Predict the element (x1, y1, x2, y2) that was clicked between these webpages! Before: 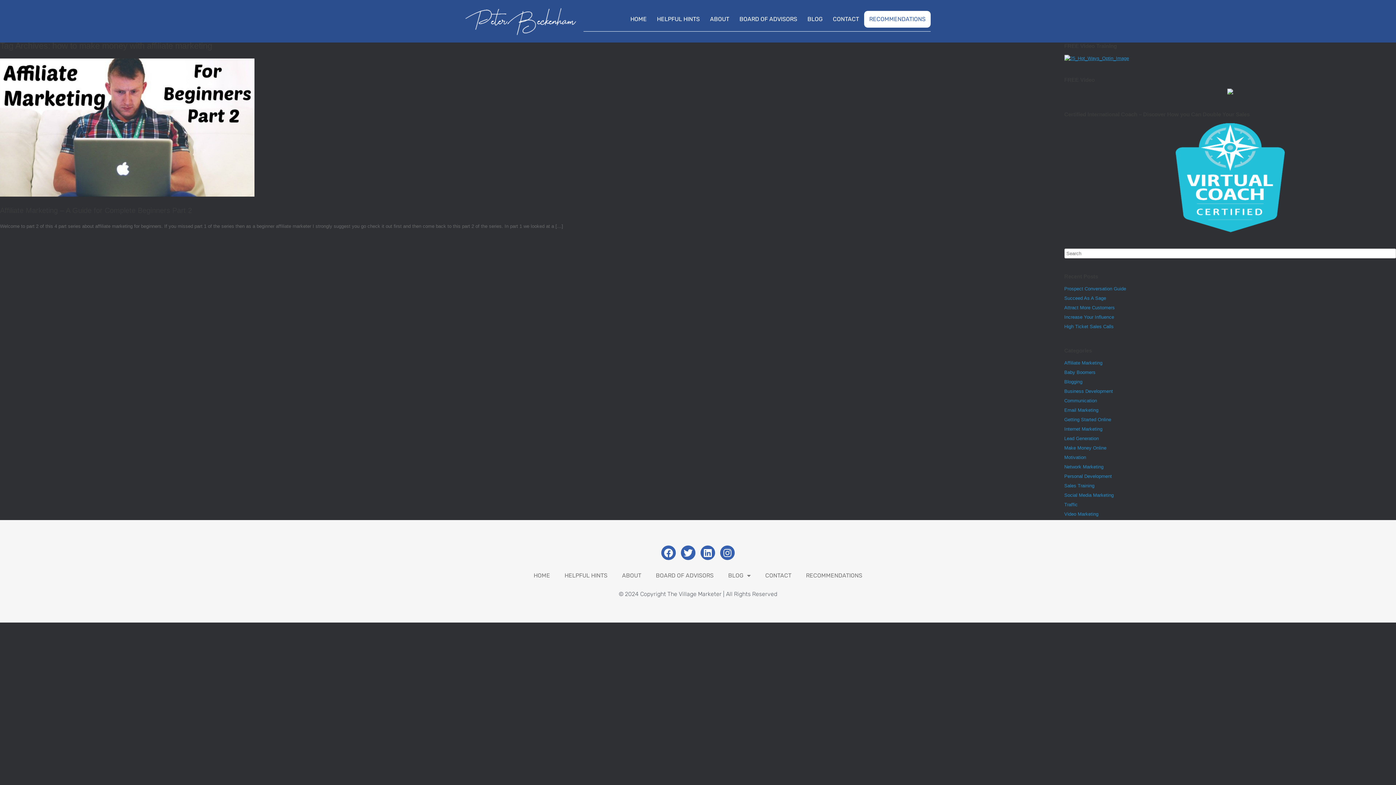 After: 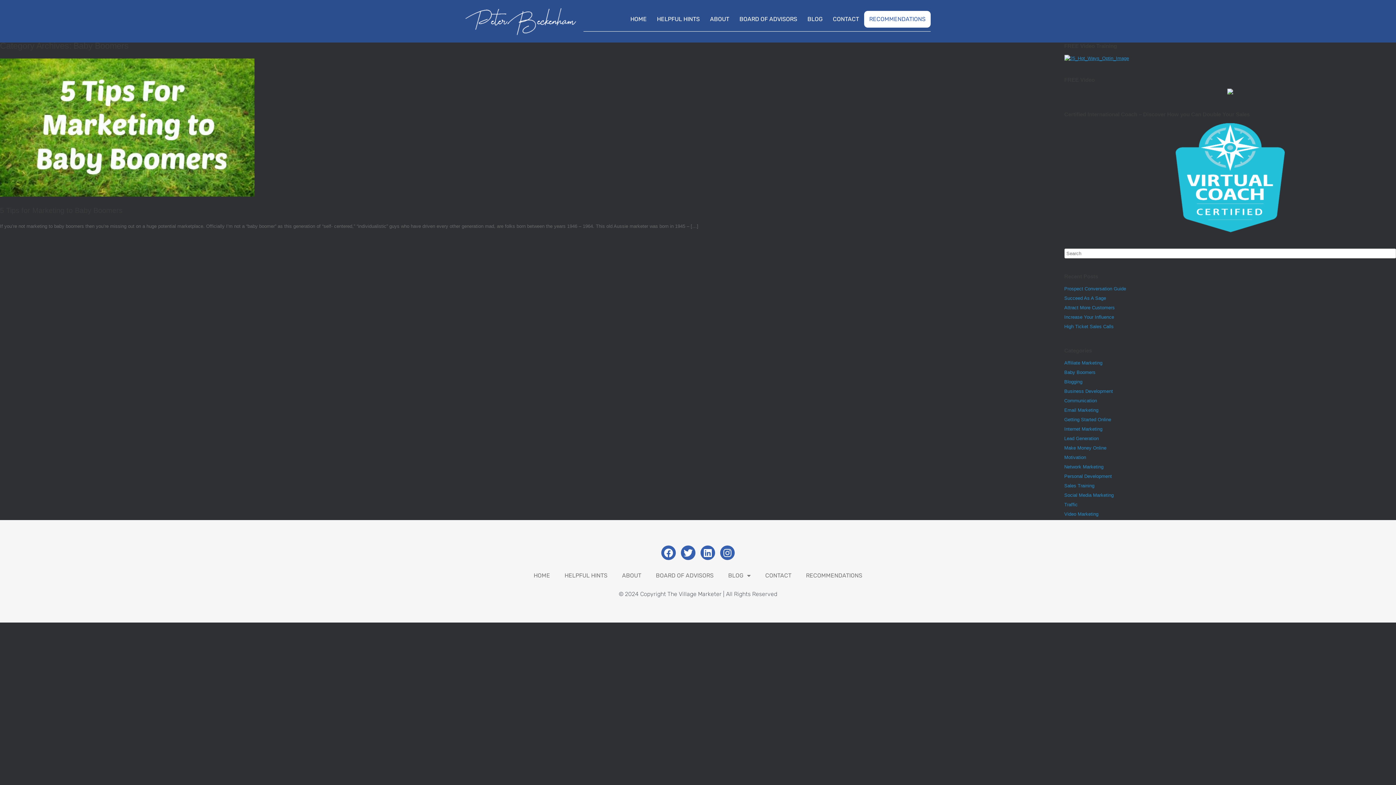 Action: bbox: (1064, 369, 1095, 375) label: Baby Boomers